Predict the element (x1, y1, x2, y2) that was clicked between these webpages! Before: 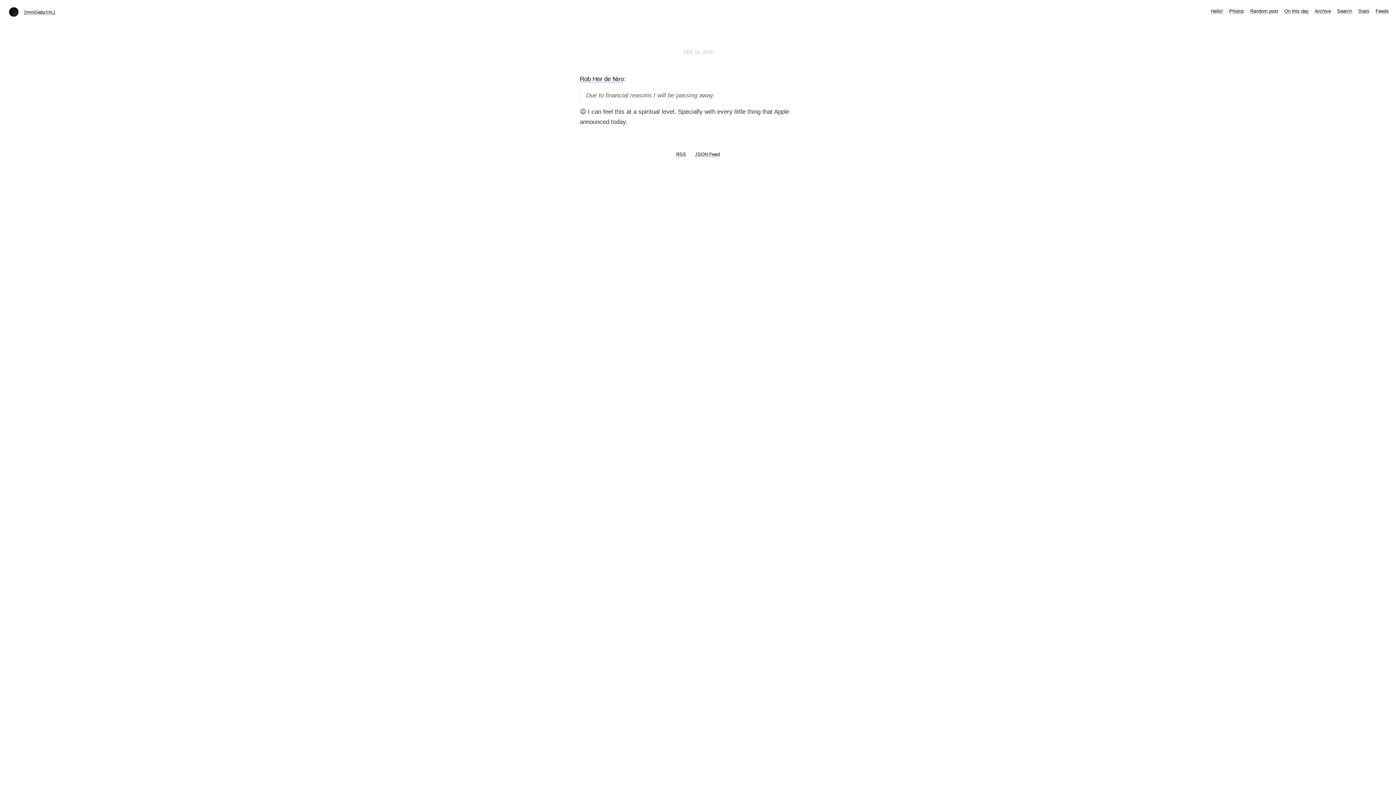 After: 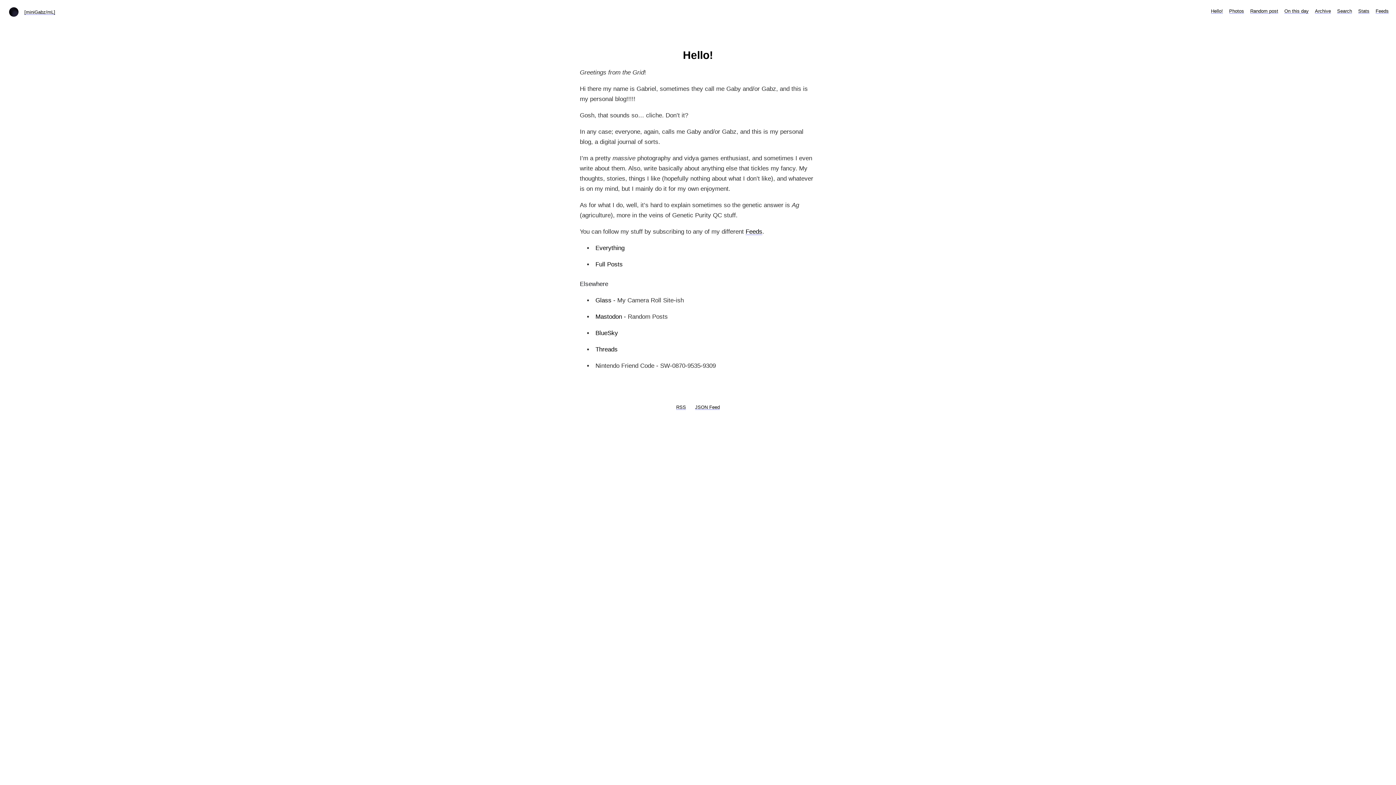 Action: bbox: (1211, 8, 1223, 13) label: Hello!